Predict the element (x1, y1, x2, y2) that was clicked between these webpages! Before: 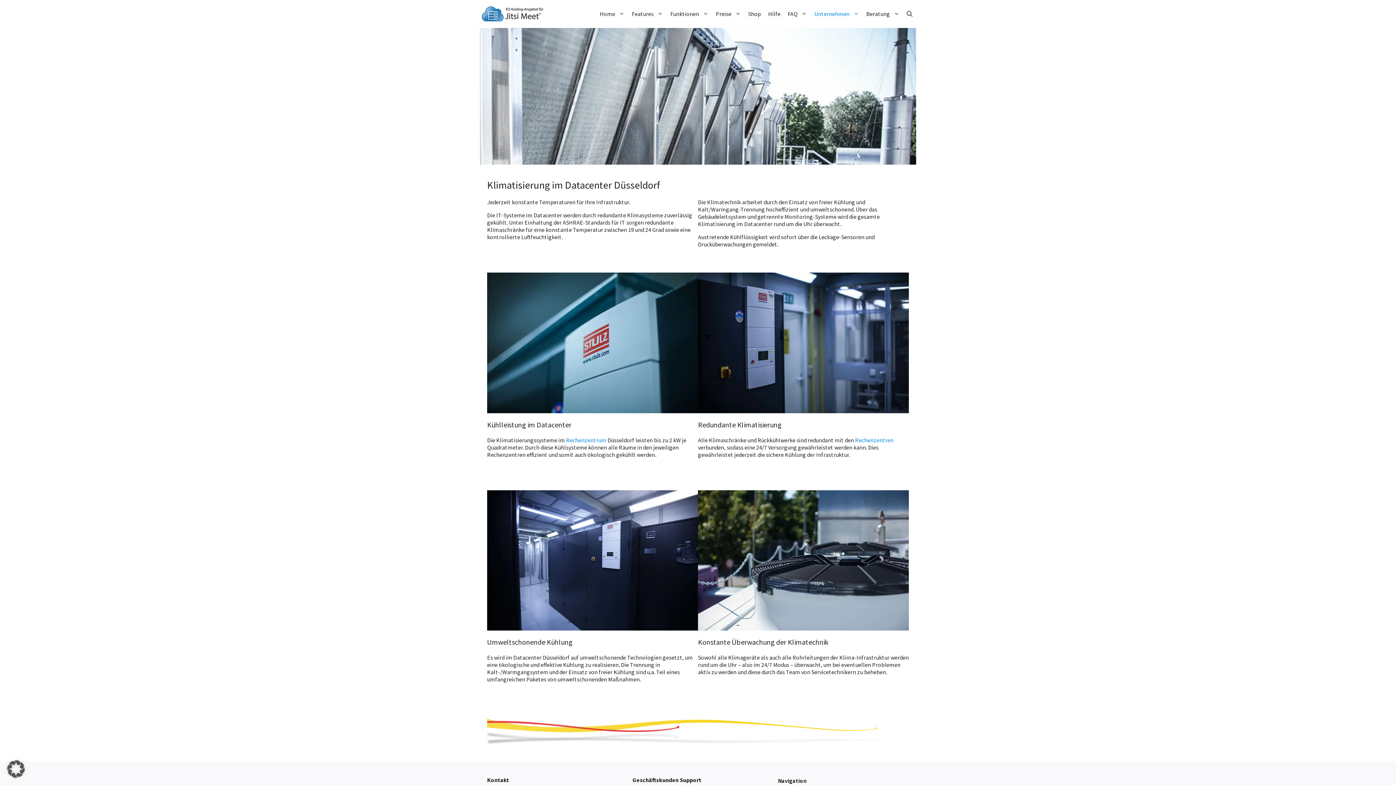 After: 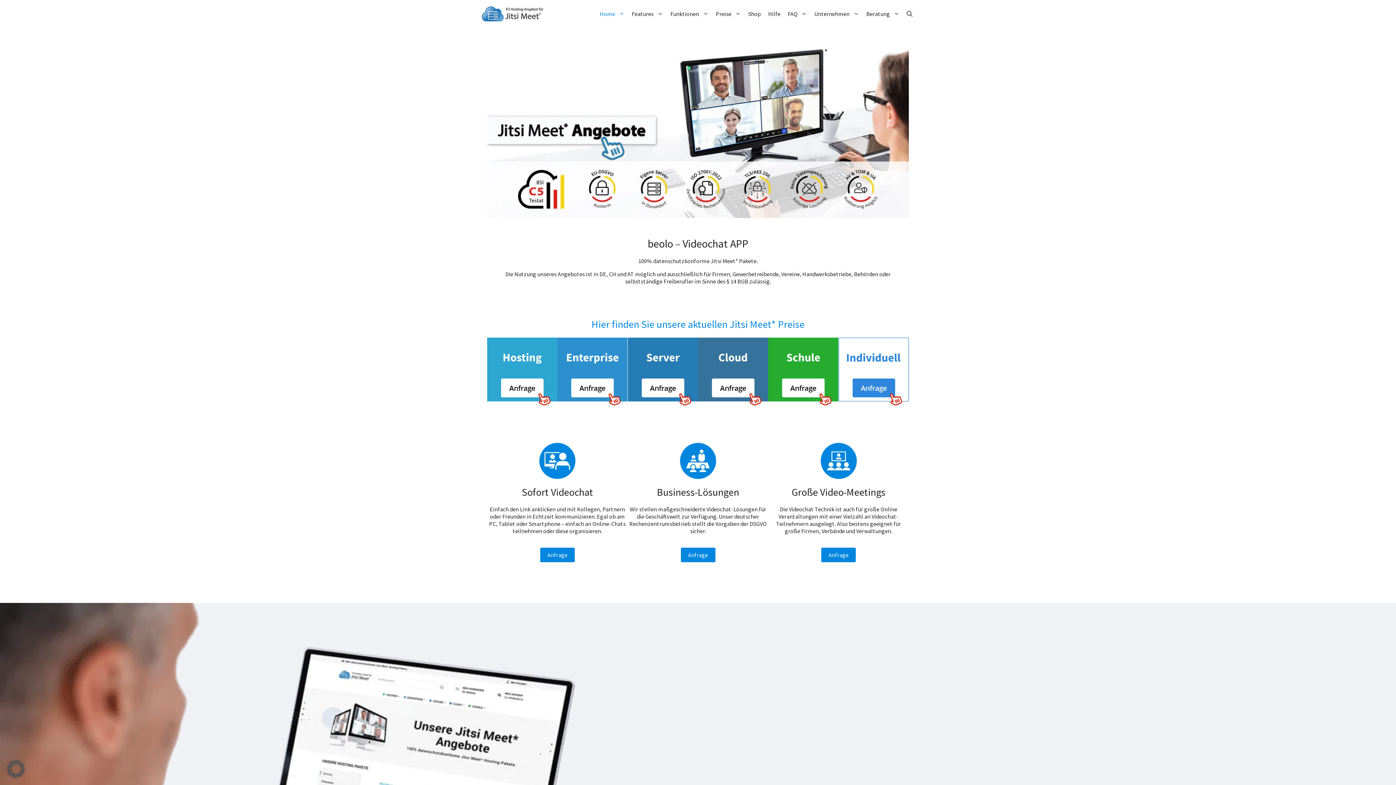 Action: bbox: (596, 8, 628, 19) label: Home